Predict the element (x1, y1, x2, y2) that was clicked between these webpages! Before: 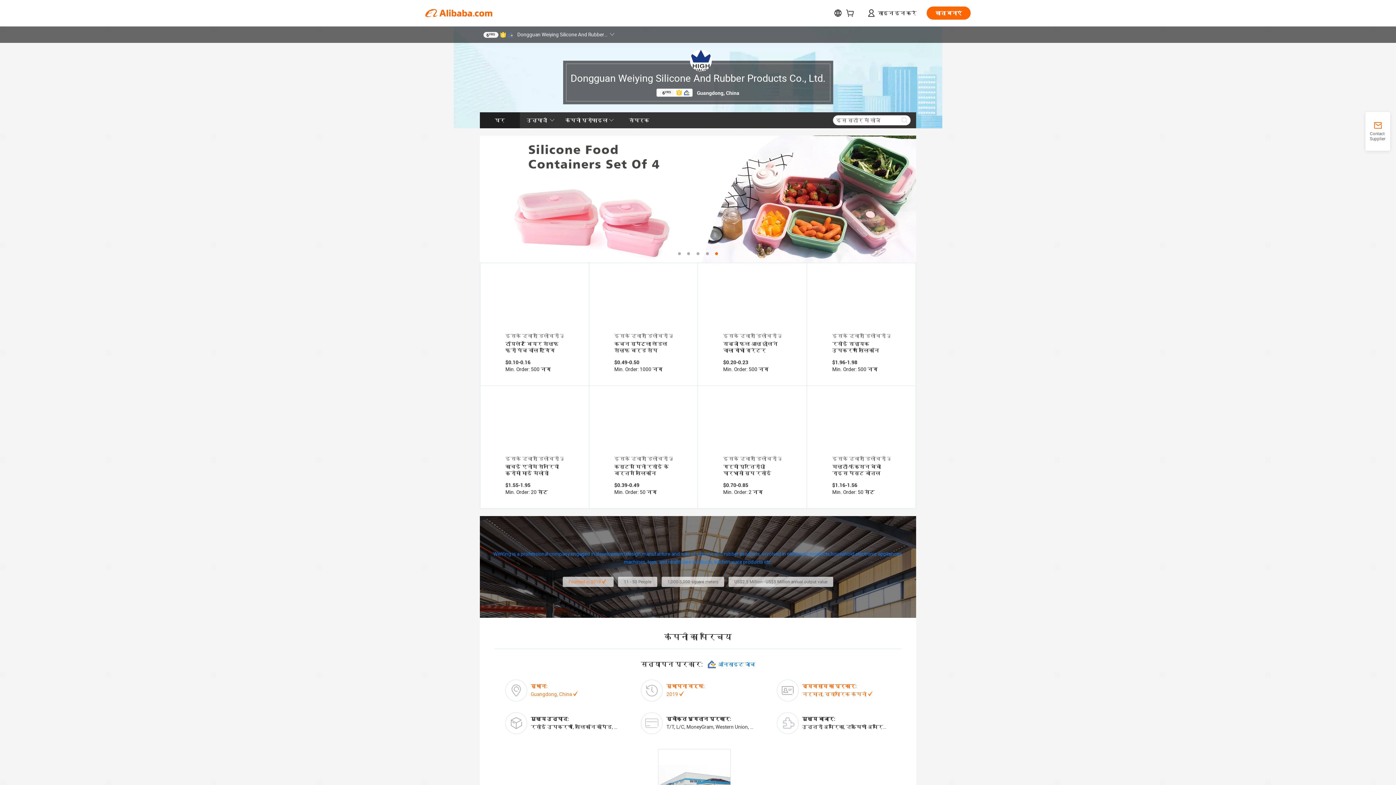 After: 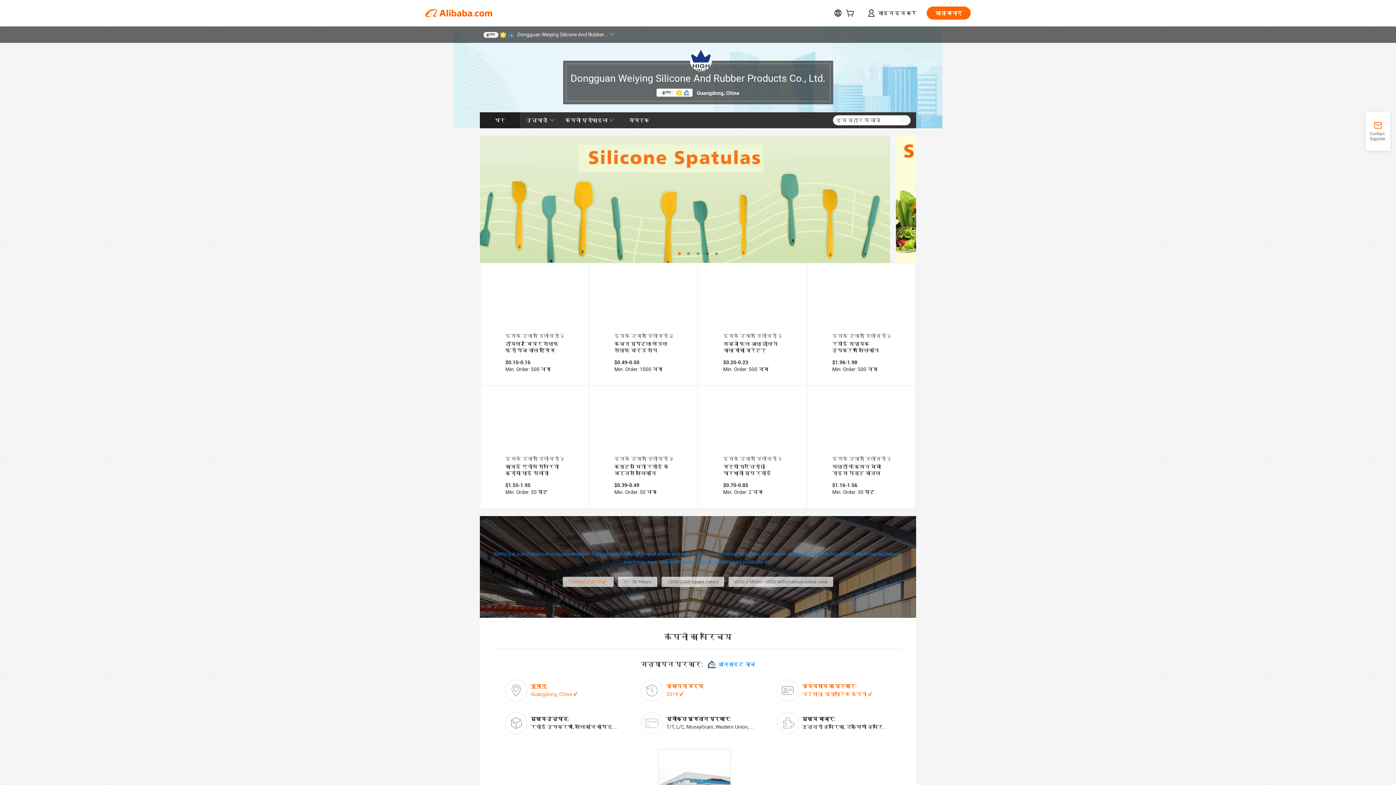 Action: label: स्‍थान:
Guangdong, China bbox: (494, 674, 630, 707)